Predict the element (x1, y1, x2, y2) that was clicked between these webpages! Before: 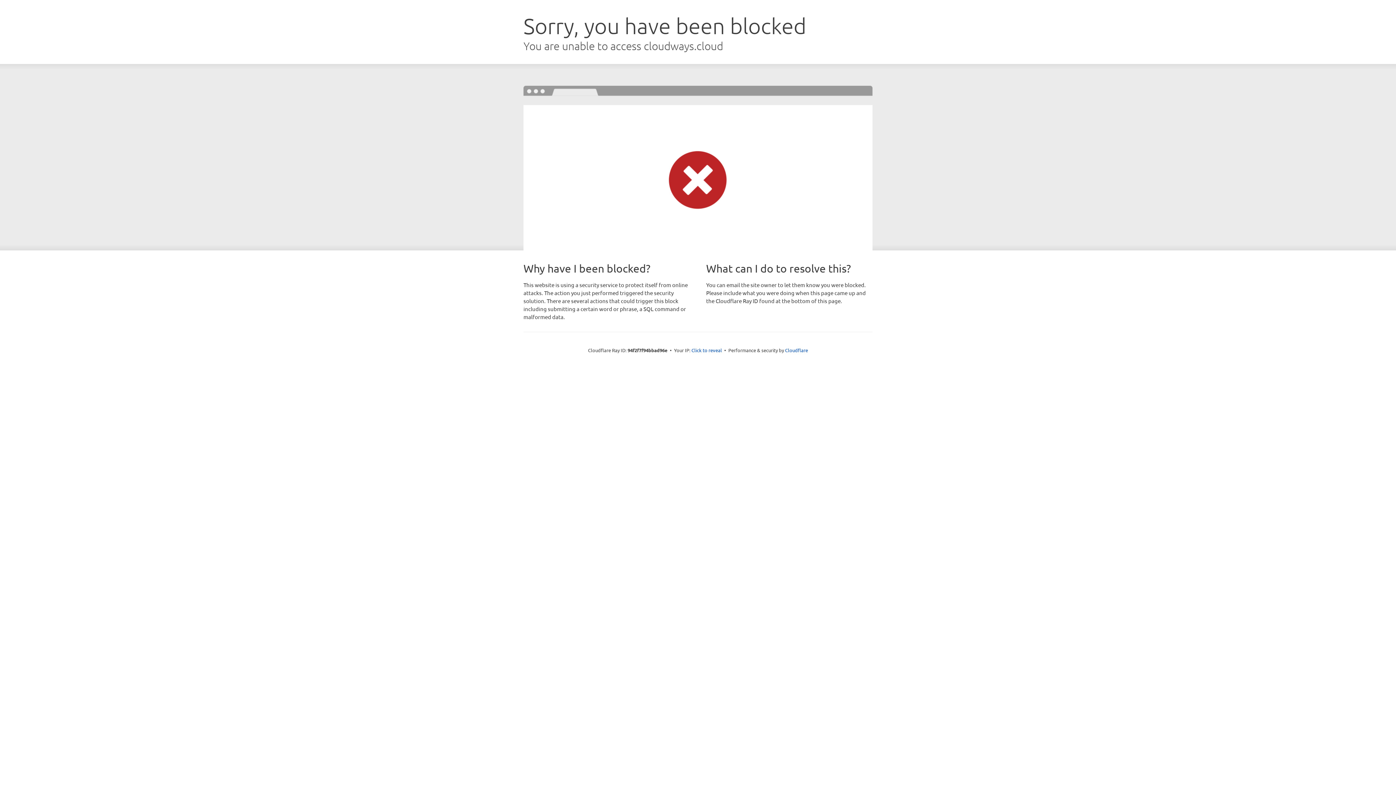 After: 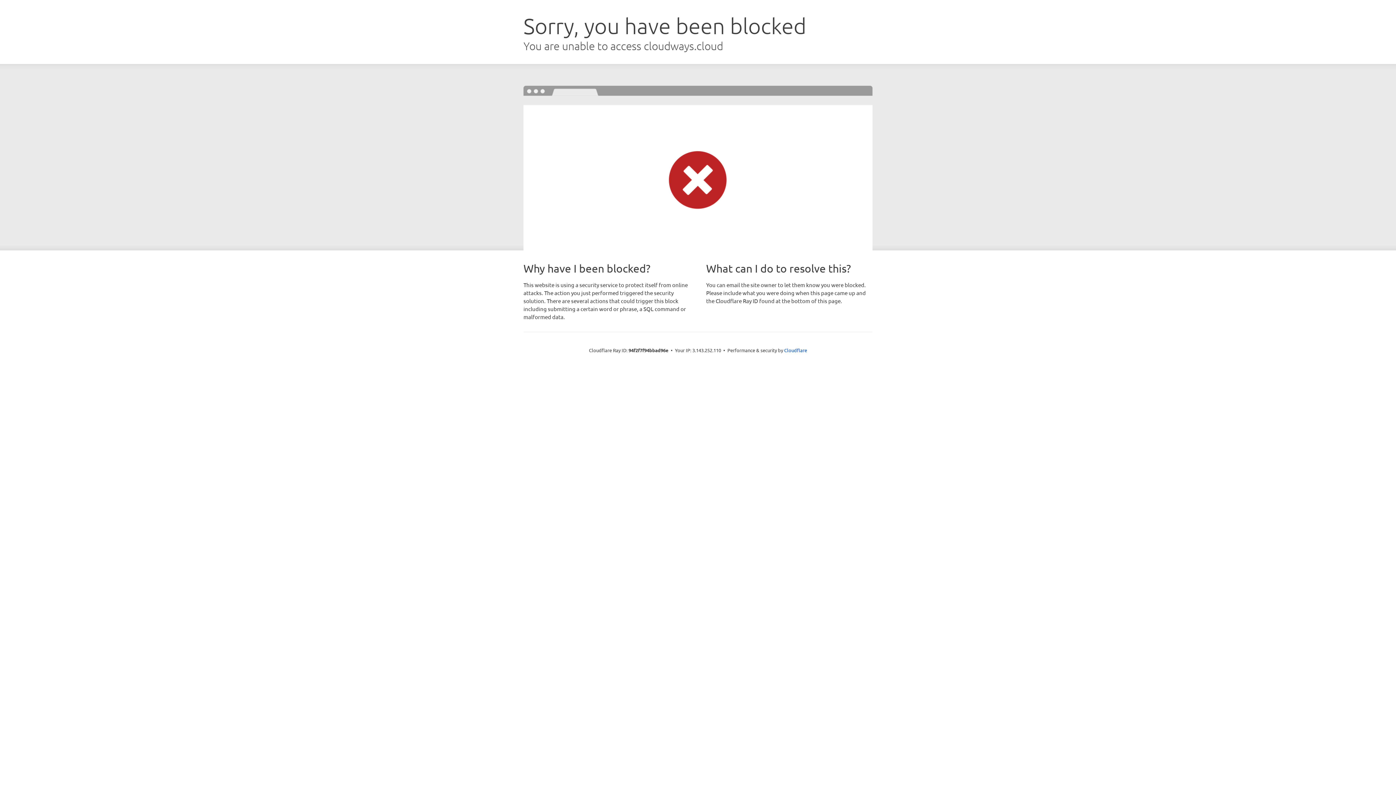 Action: bbox: (691, 346, 722, 353) label: Click to reveal